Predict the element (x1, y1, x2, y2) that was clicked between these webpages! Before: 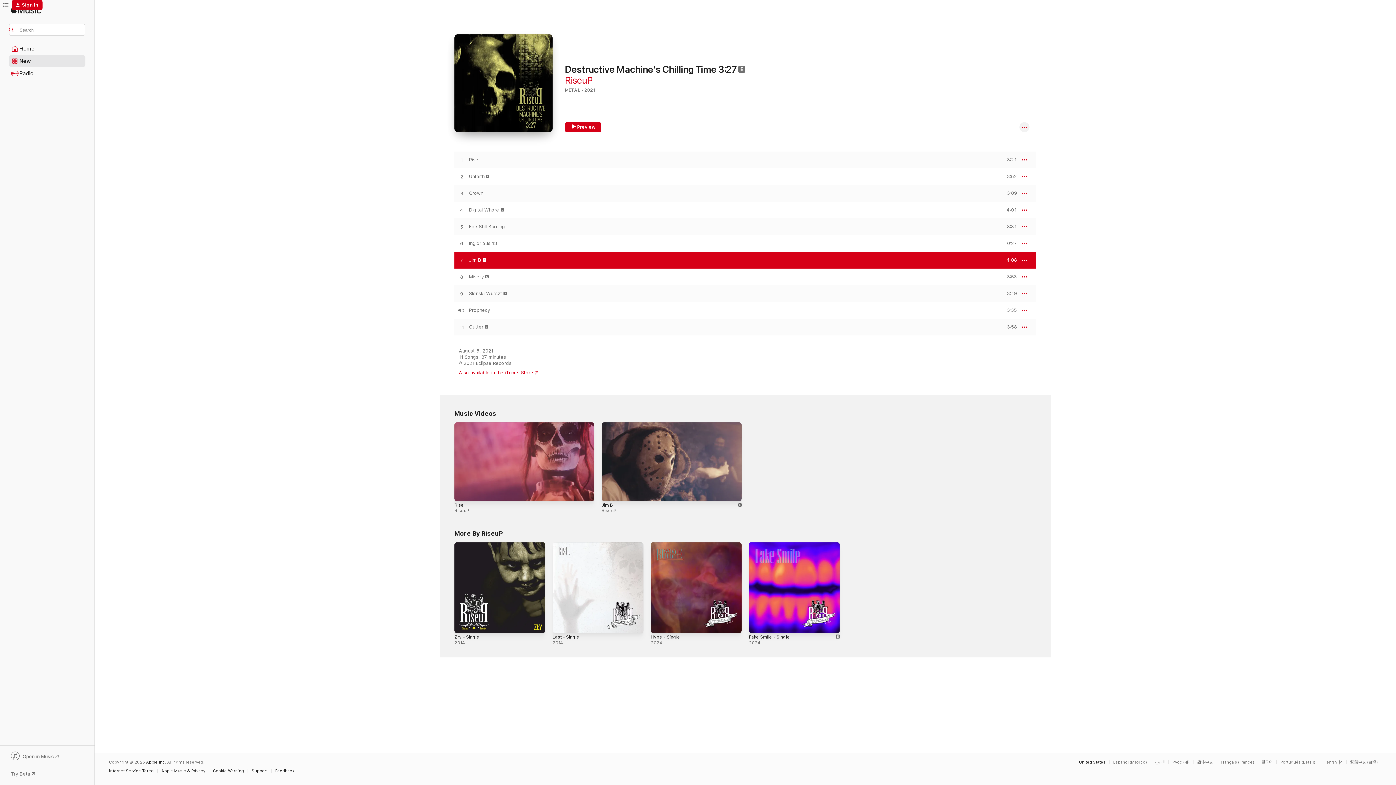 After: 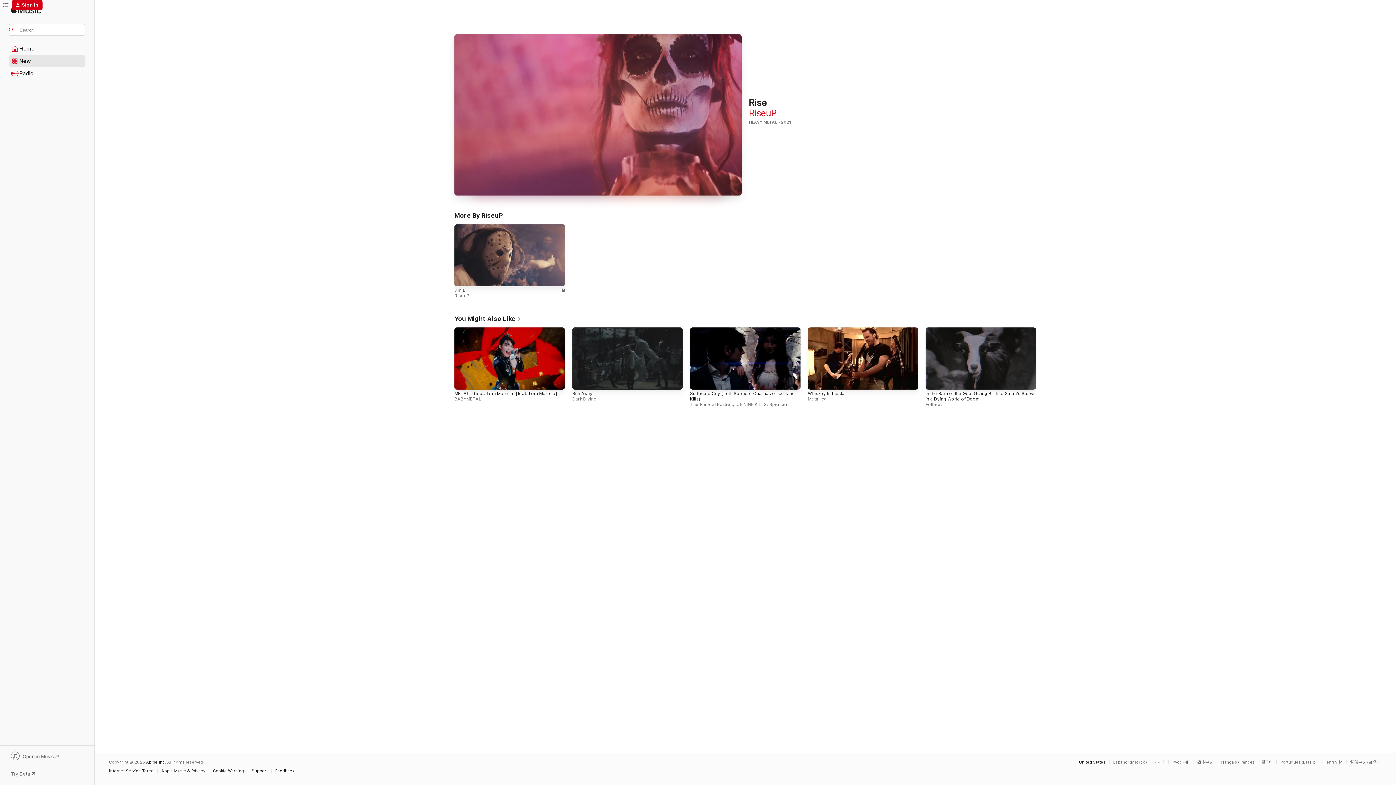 Action: label: Rise bbox: (454, 502, 464, 507)